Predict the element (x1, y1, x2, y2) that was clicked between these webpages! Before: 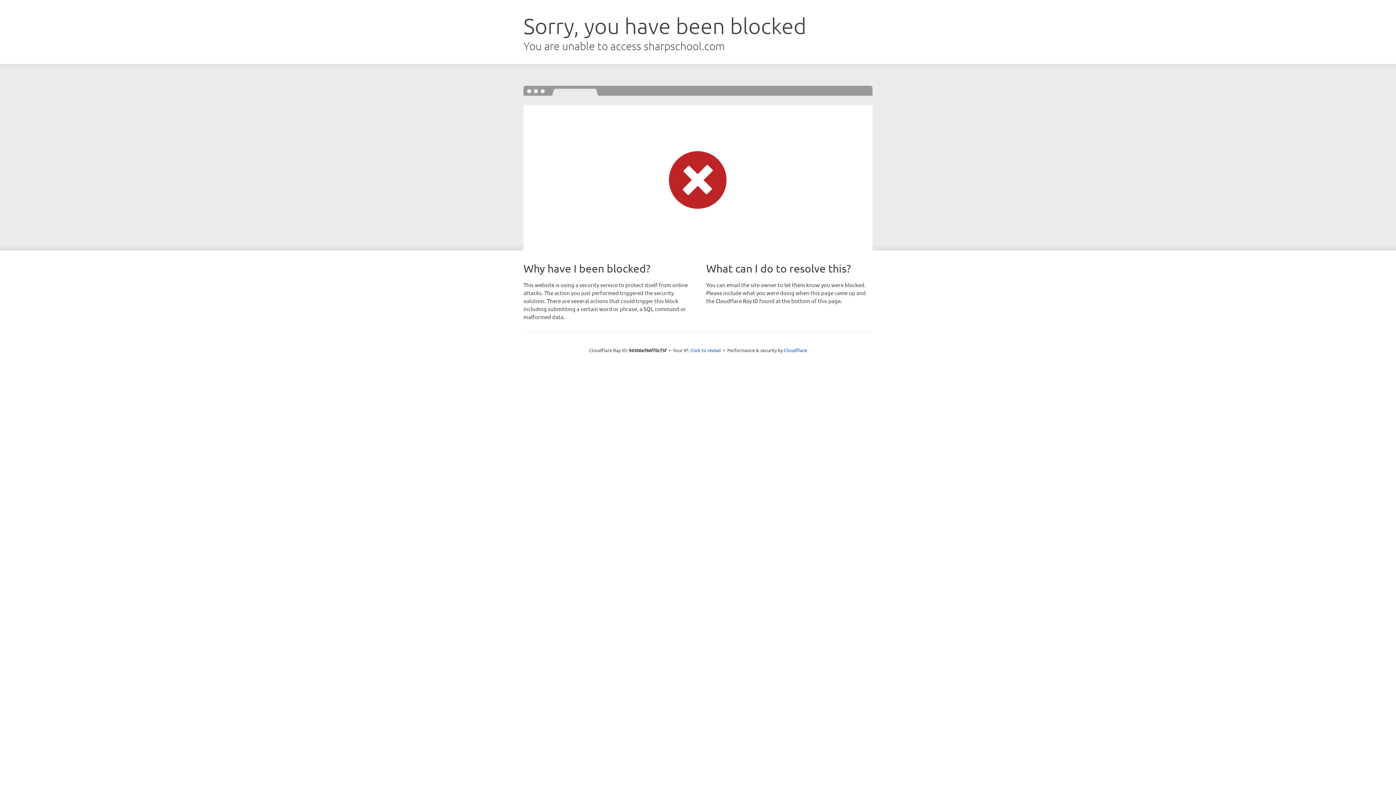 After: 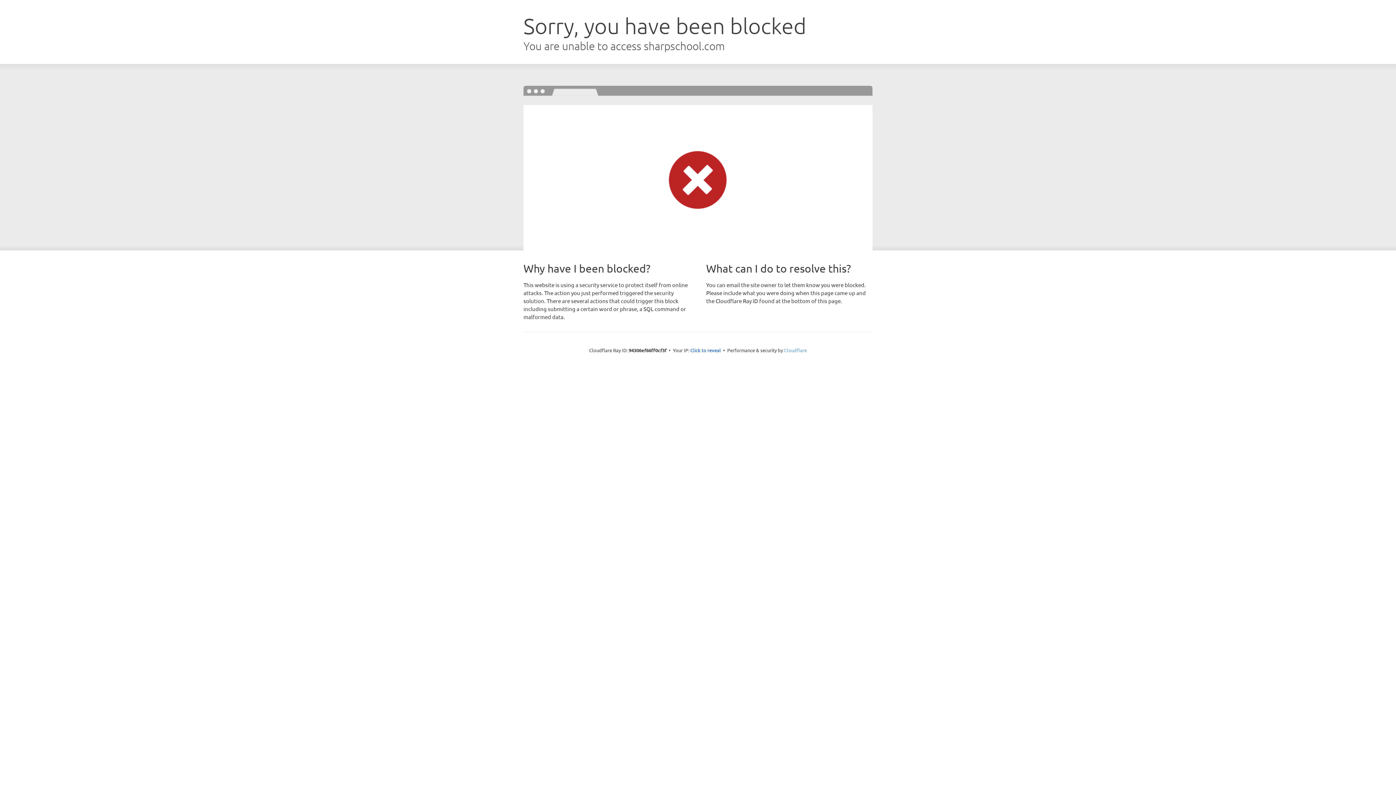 Action: label: Cloudflare bbox: (784, 347, 807, 353)